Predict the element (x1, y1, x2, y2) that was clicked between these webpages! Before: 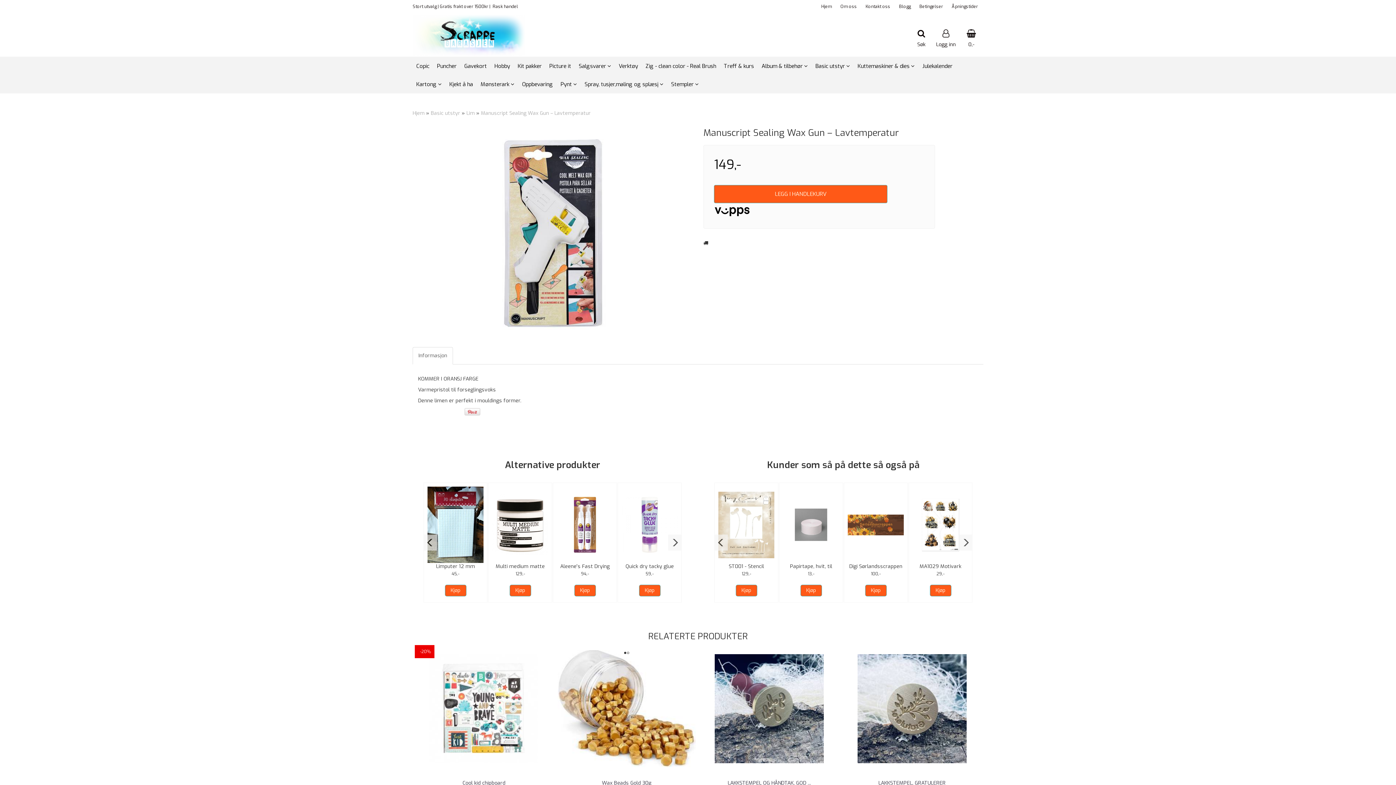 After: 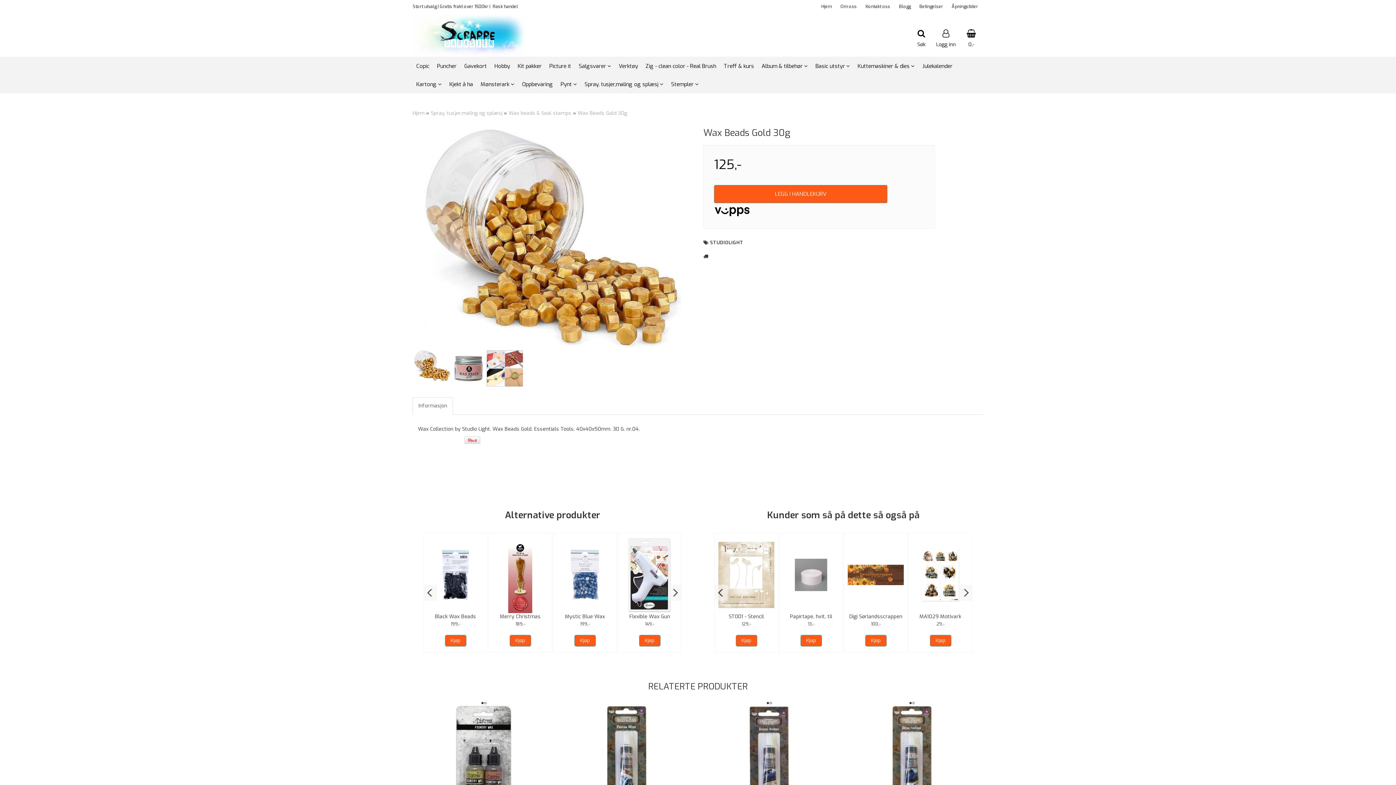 Action: bbox: (557, 645, 696, 772)